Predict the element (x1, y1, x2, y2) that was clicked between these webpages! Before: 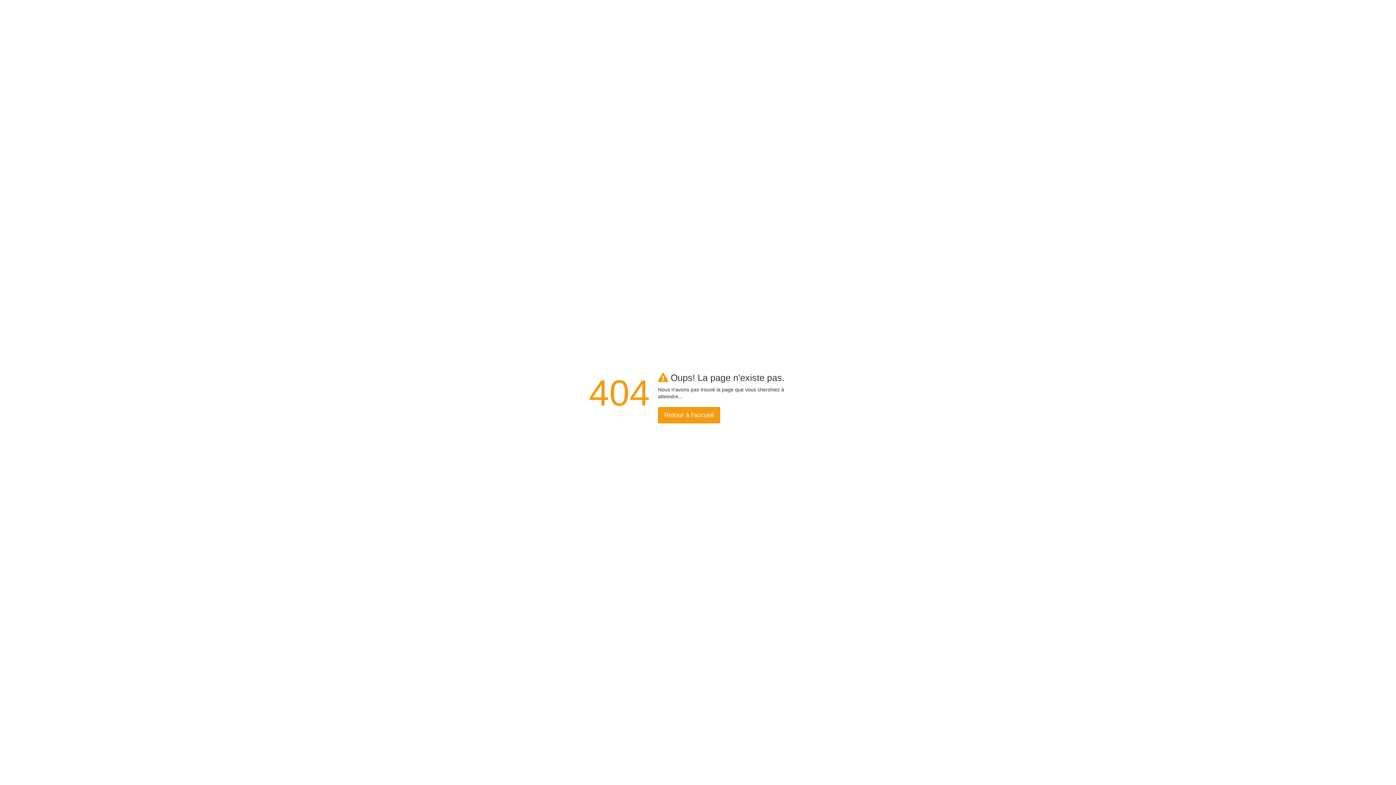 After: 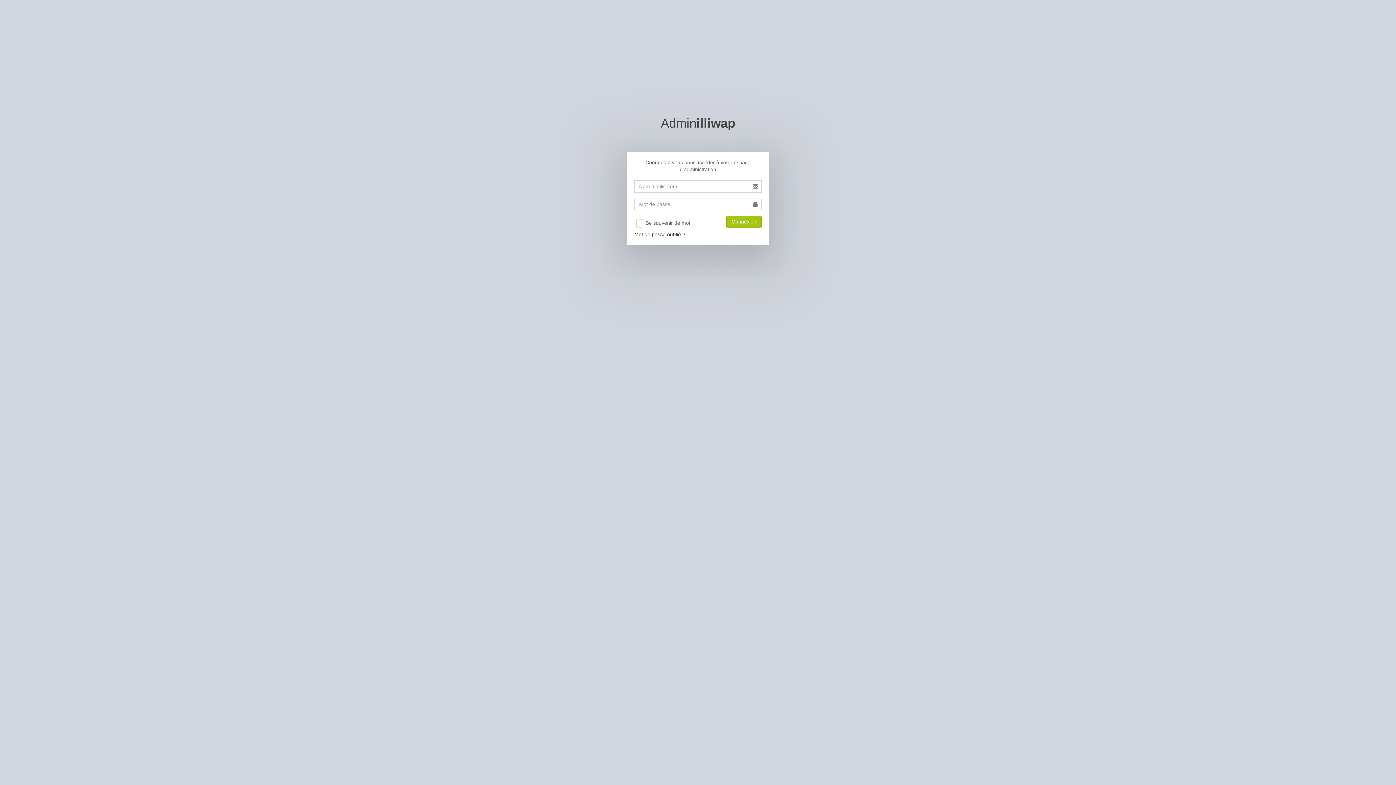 Action: label: Retour à l'accueil bbox: (658, 407, 720, 423)